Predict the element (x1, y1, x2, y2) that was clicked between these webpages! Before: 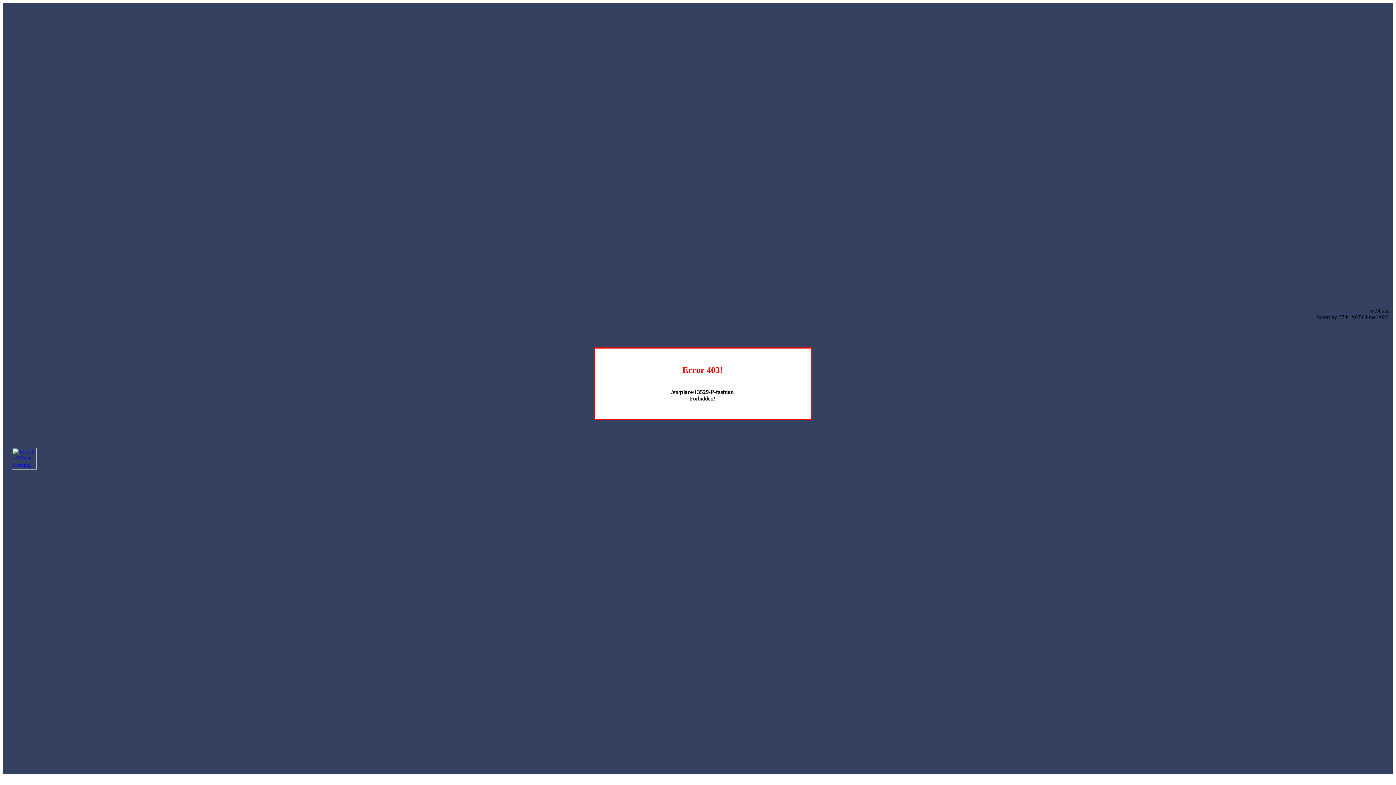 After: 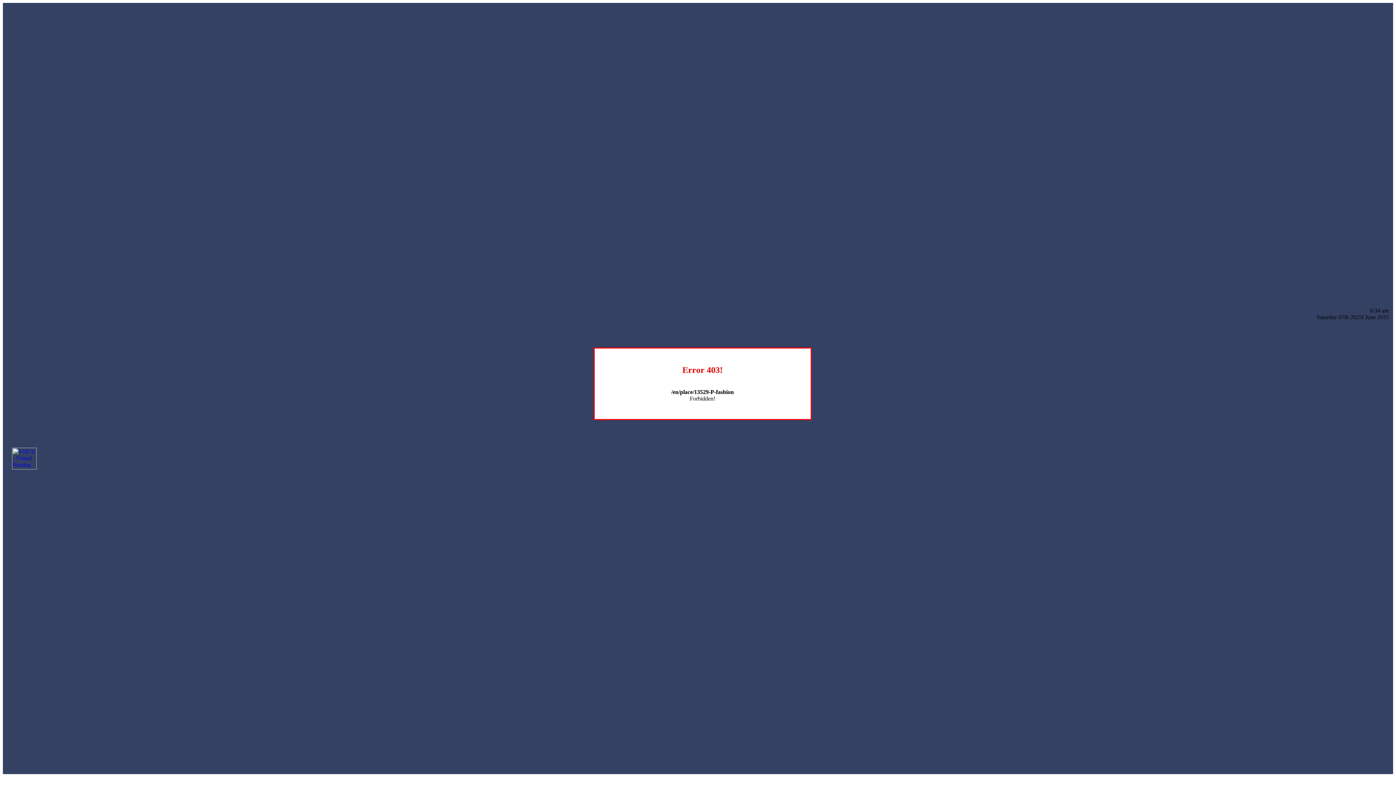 Action: bbox: (12, 464, 36, 470)